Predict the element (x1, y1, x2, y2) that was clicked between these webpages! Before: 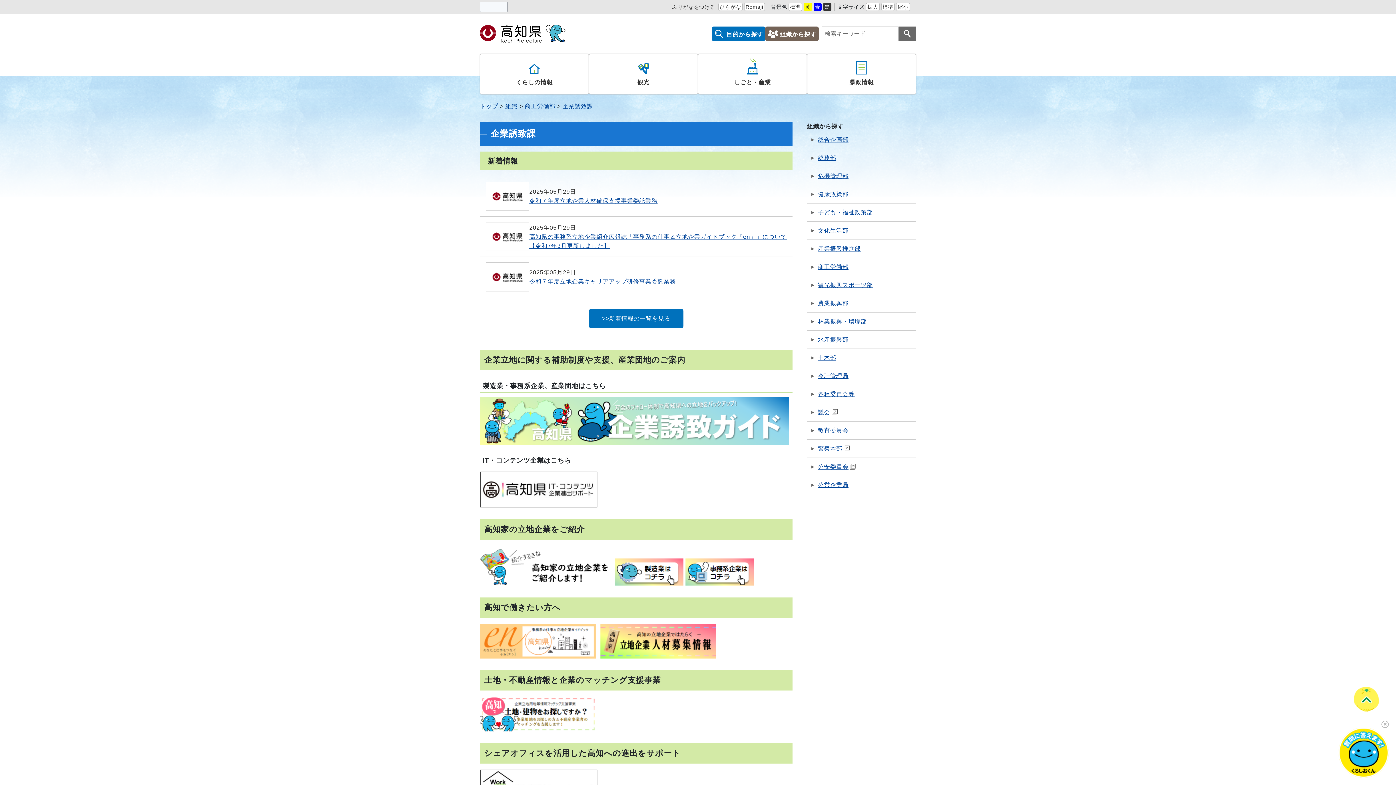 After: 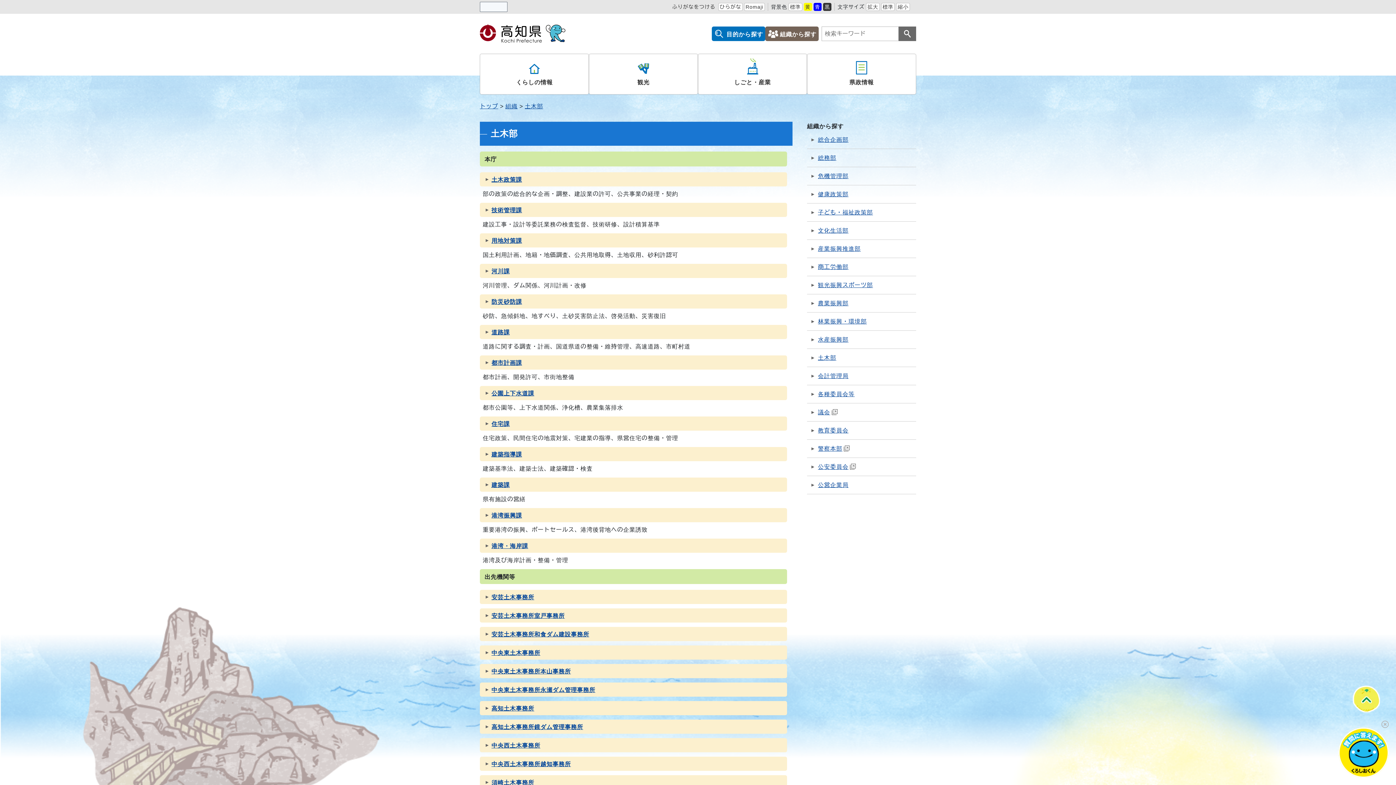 Action: bbox: (807, 349, 916, 366) label: 土木部